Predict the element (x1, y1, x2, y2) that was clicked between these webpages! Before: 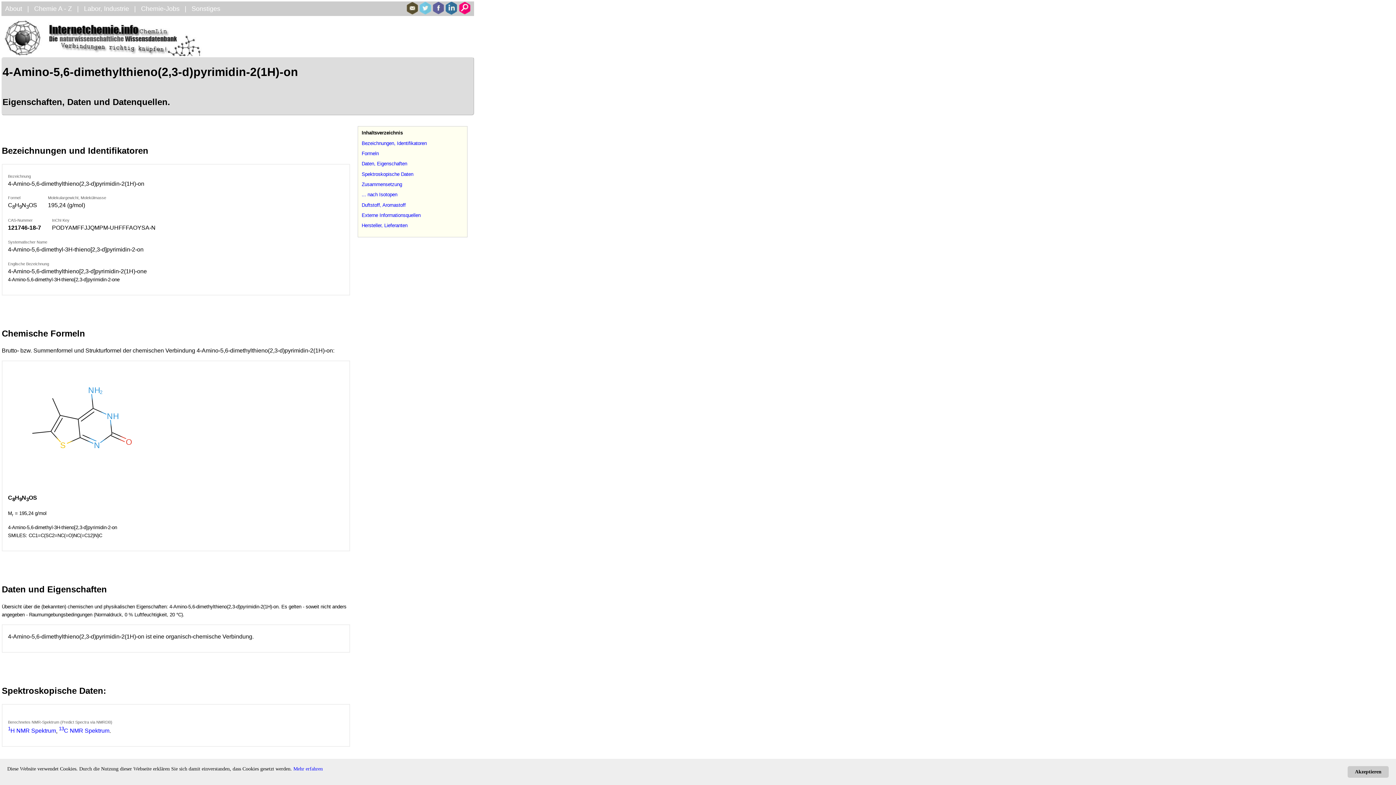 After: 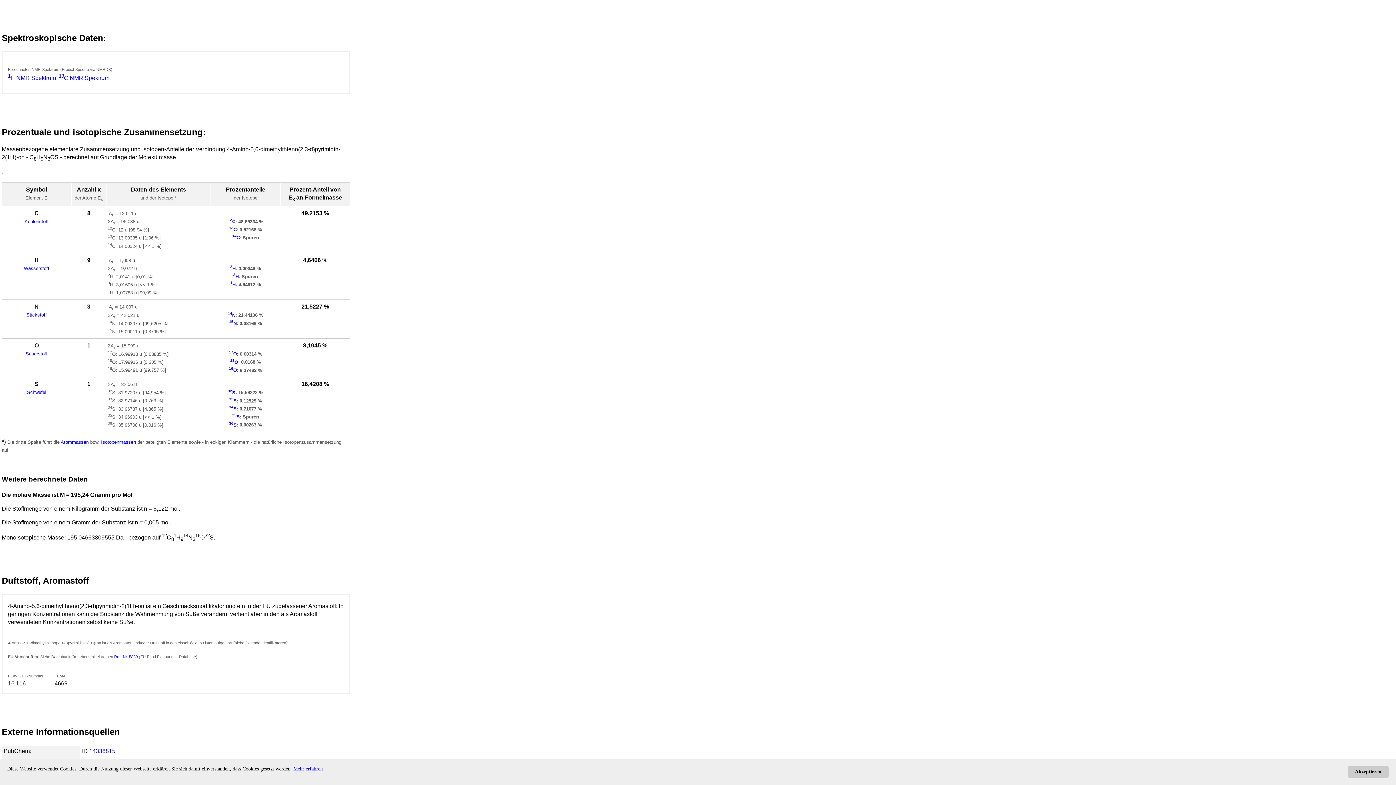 Action: label: Spektroskopische Daten bbox: (361, 171, 413, 176)